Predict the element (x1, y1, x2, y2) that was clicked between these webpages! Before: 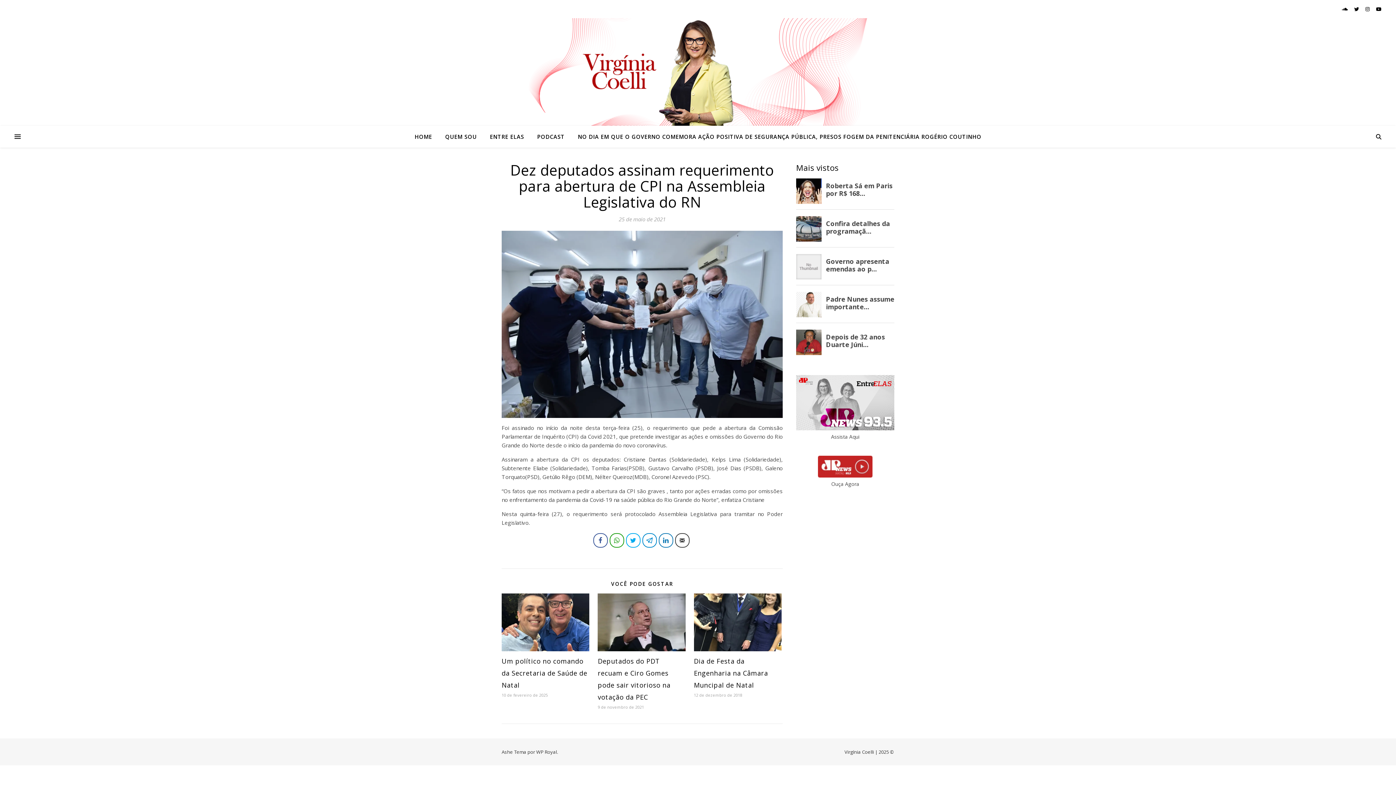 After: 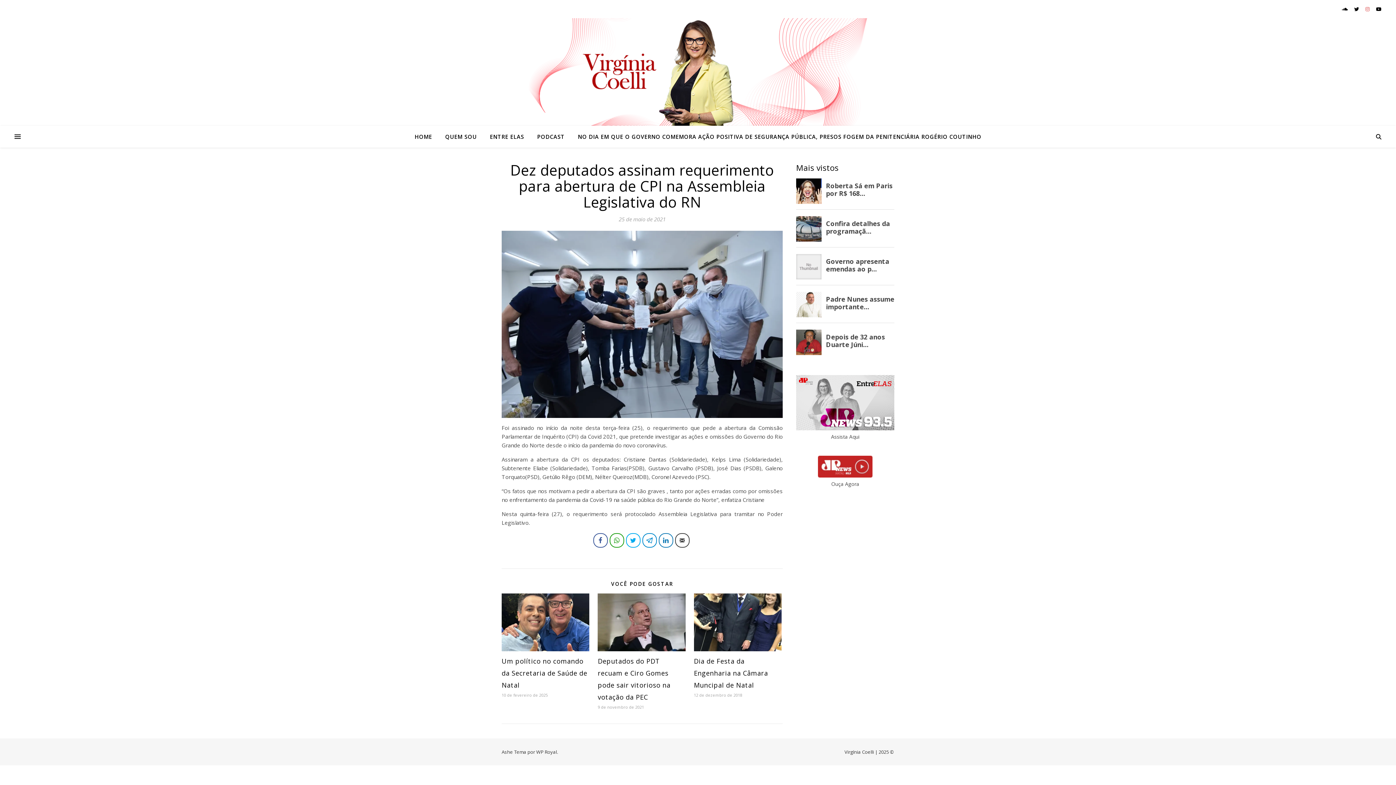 Action: label:   bbox: (1365, 5, 1370, 12)